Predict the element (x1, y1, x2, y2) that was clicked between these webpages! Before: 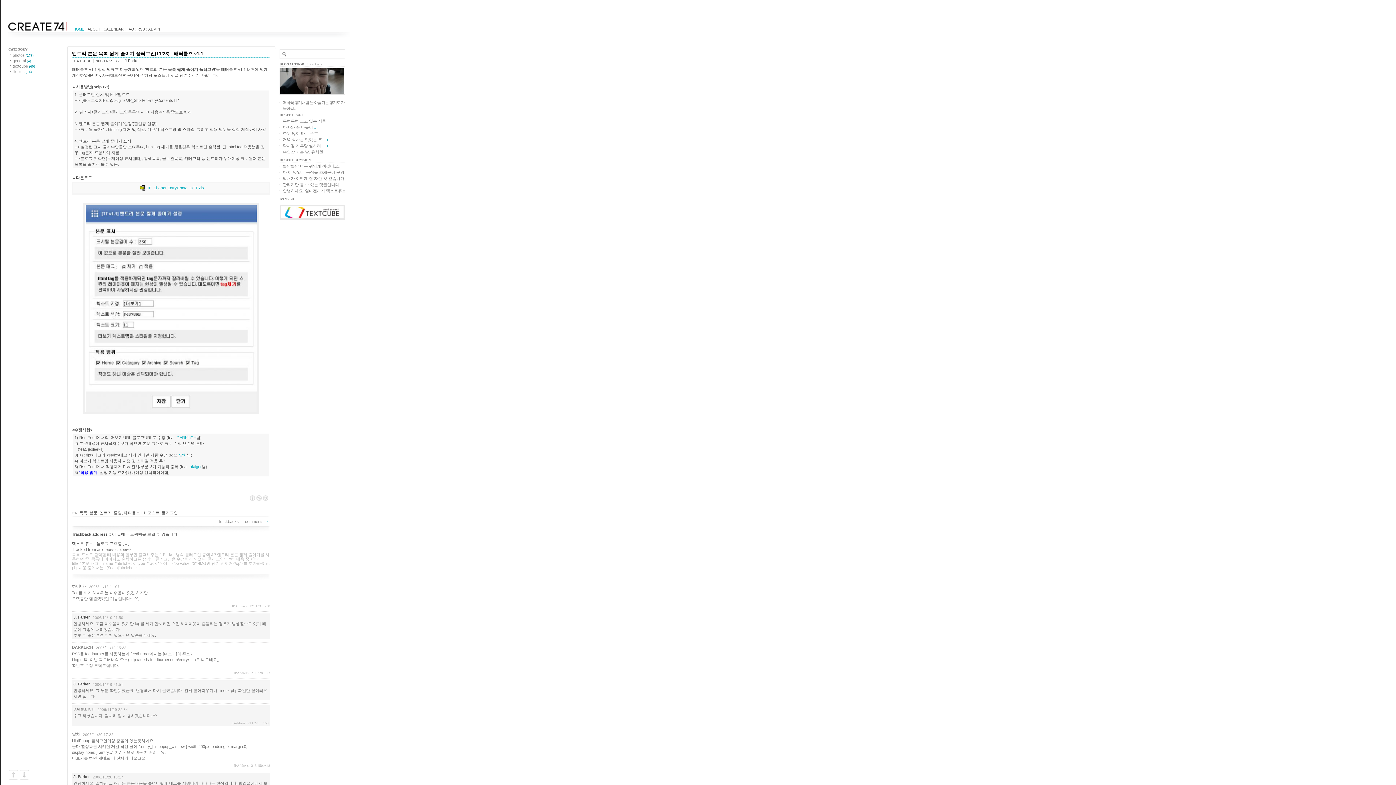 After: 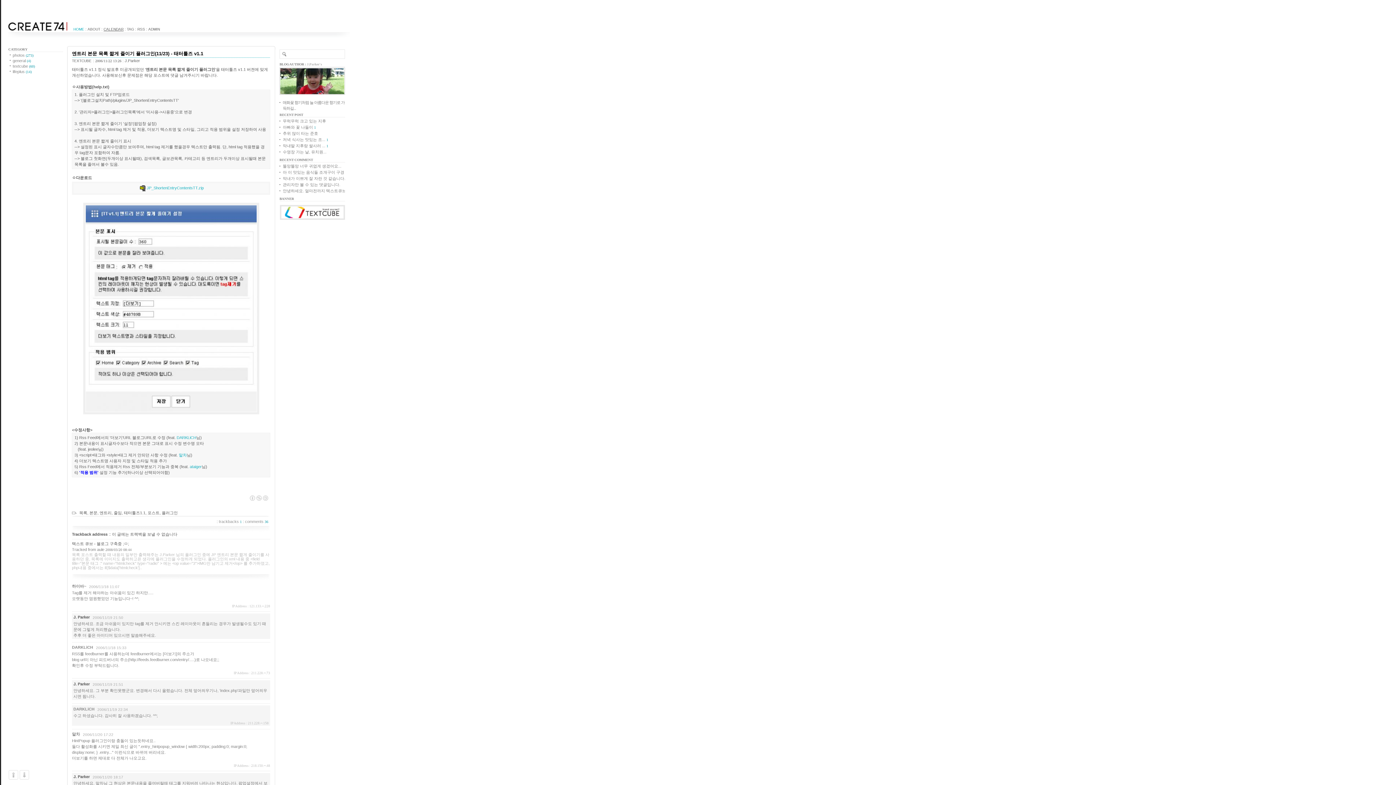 Action: bbox: (72, 50, 203, 56) label: 엔트리 본문 목록 짧게 줄이기 플러그인(11/23) - 태터툴즈 v1.1